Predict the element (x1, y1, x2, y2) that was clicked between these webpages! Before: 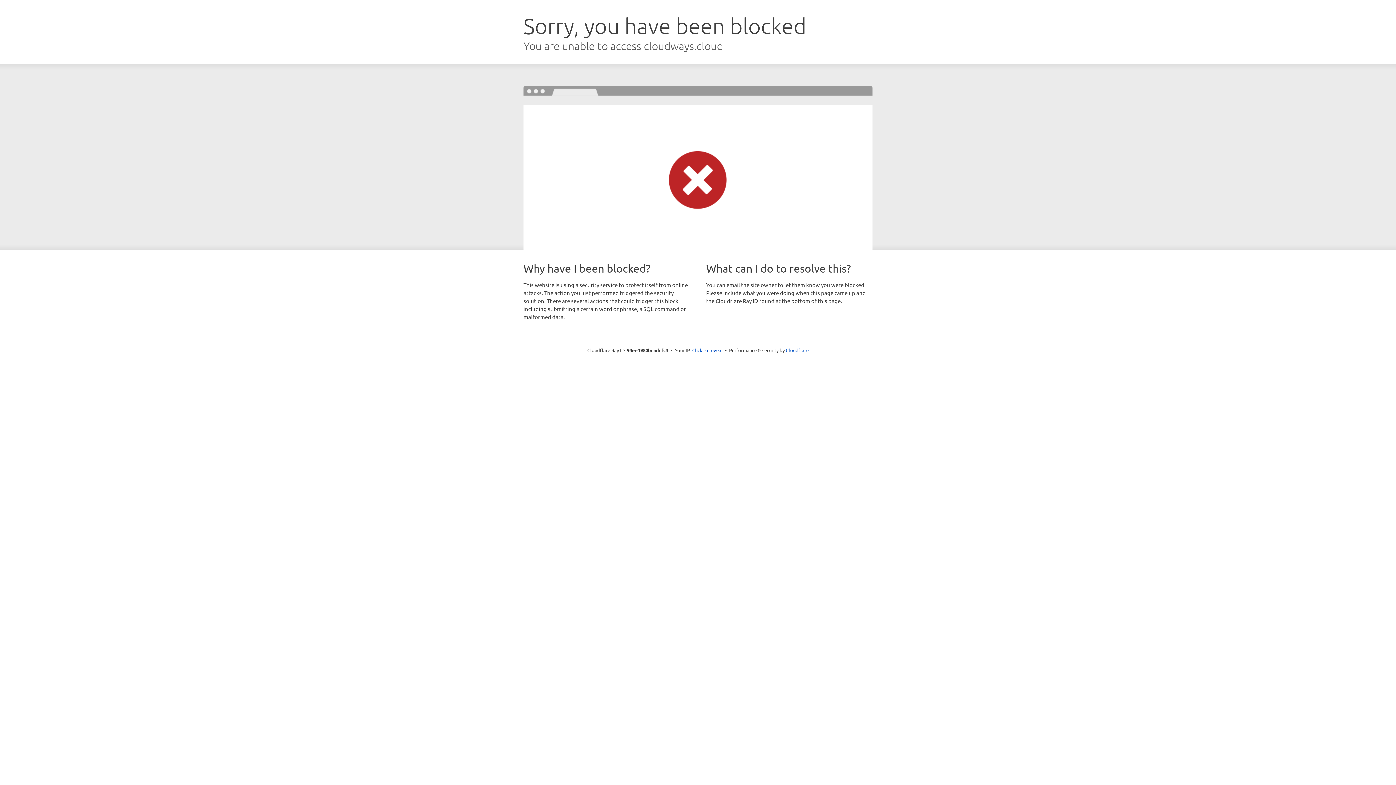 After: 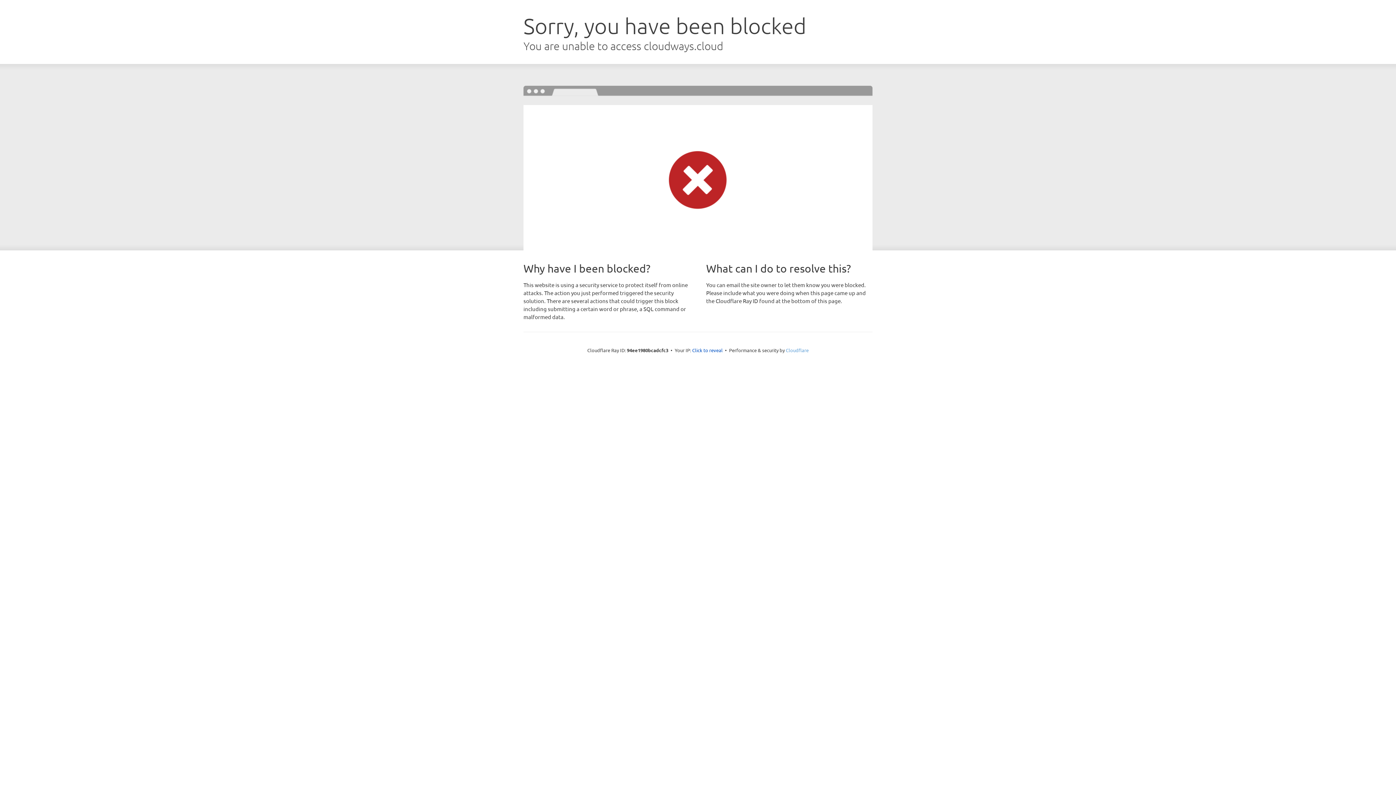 Action: bbox: (786, 347, 808, 353) label: Cloudflare